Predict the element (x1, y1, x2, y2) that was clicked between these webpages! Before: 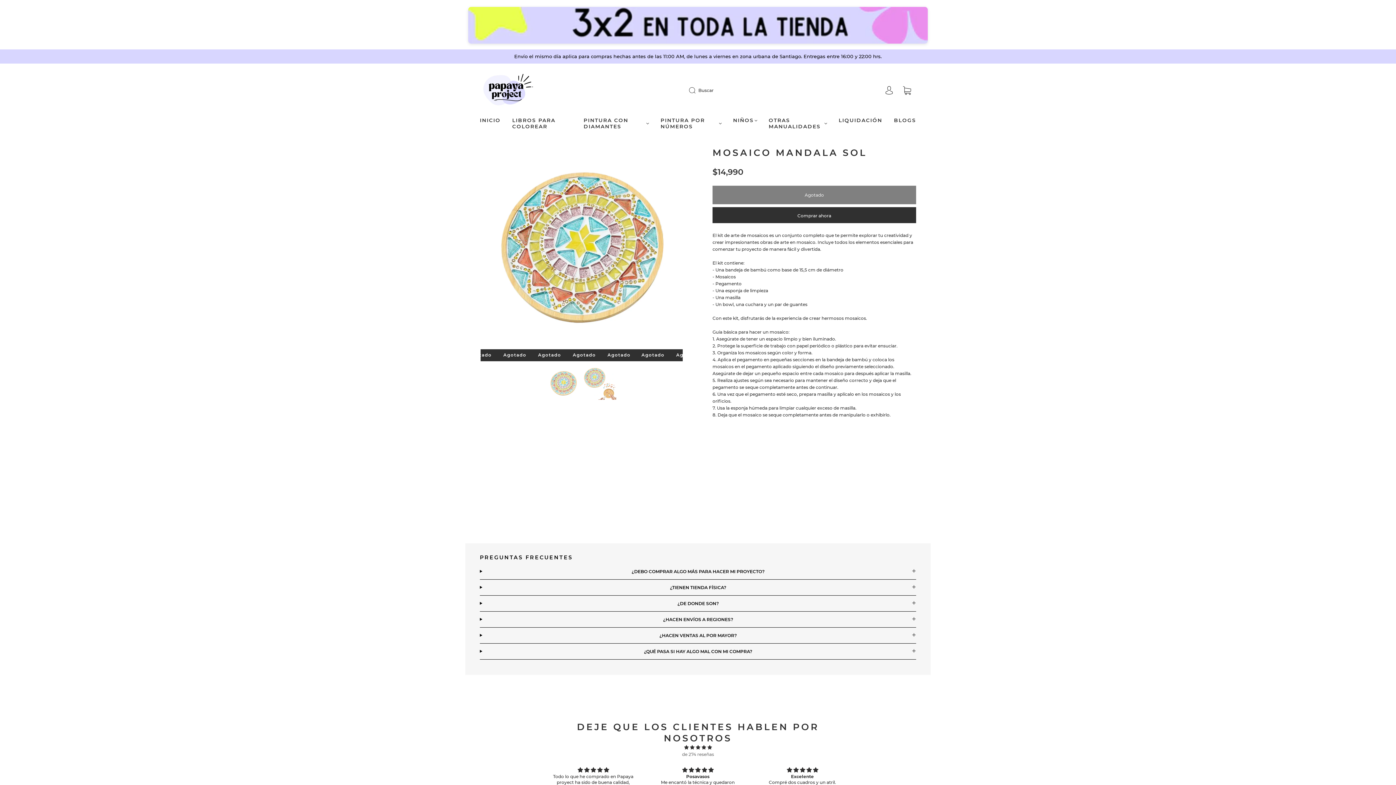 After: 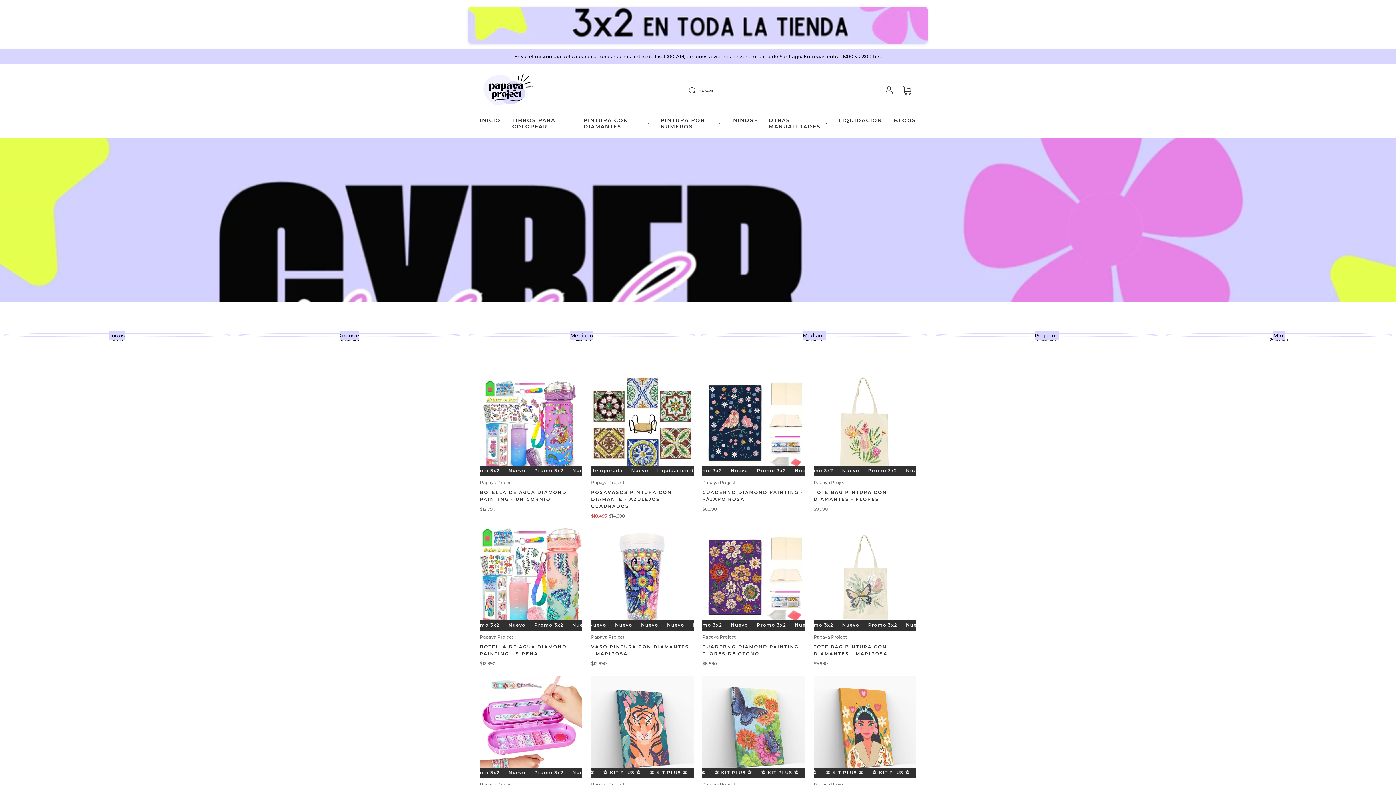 Action: bbox: (583, 117, 649, 129) label: PINTURA CON DIAMANTES